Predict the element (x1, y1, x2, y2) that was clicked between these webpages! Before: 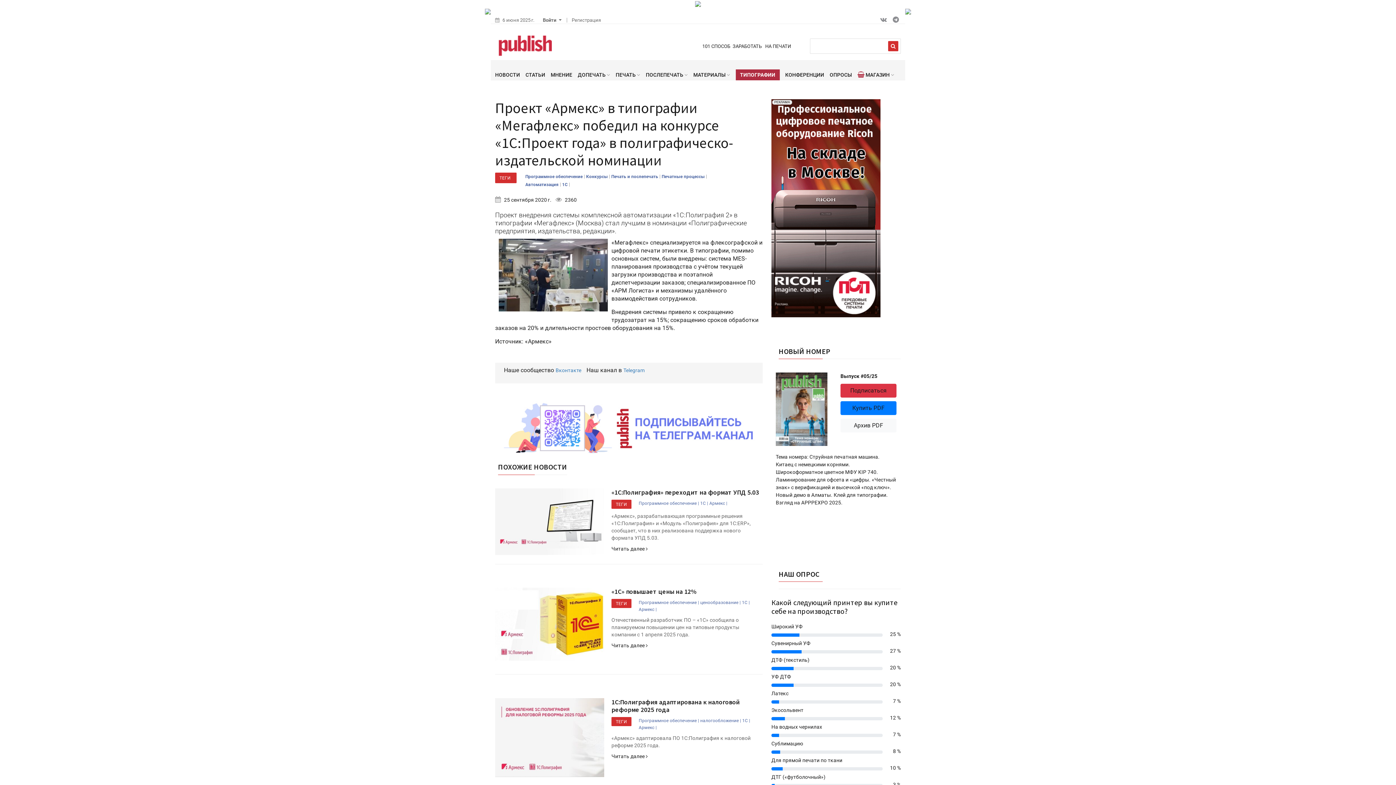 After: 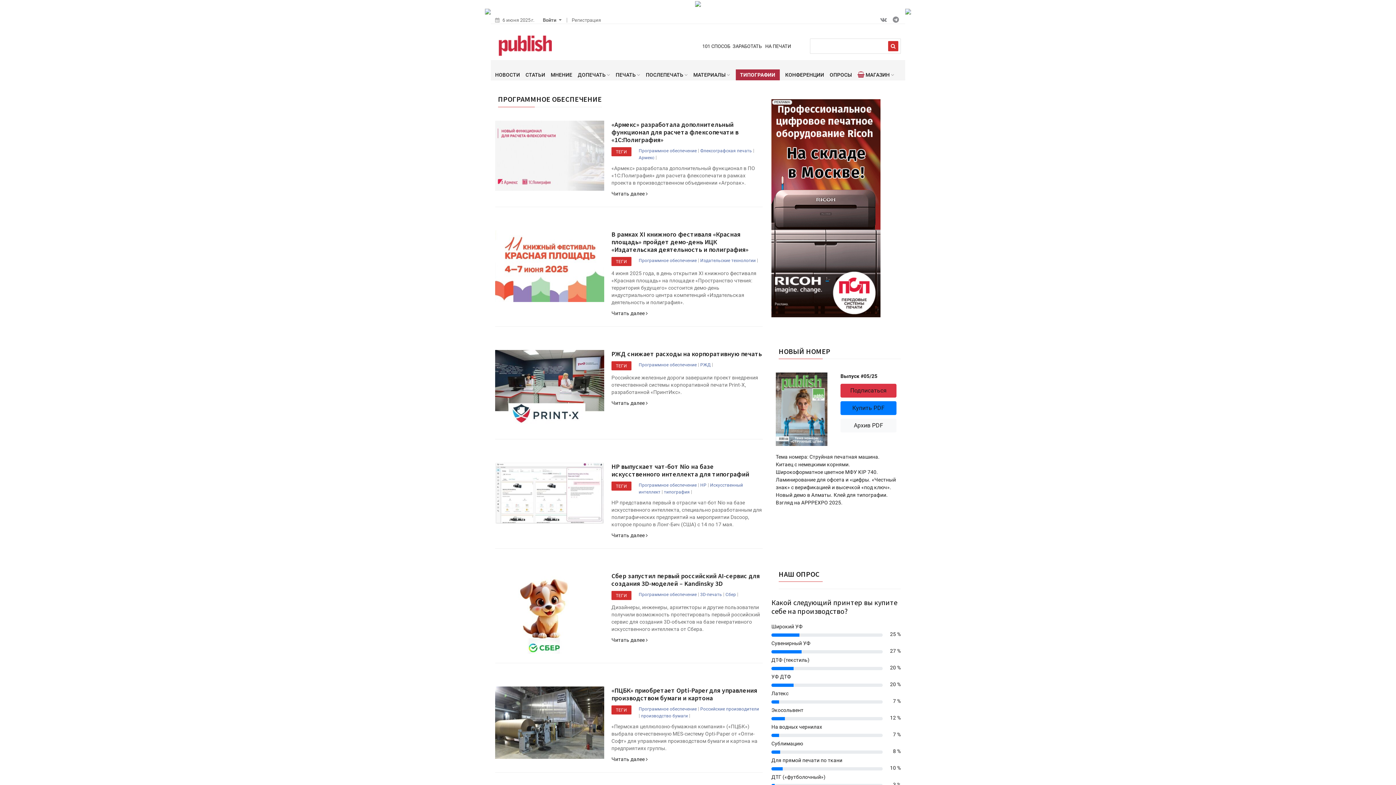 Action: label: Программное обеспечение | bbox: (638, 501, 699, 506)